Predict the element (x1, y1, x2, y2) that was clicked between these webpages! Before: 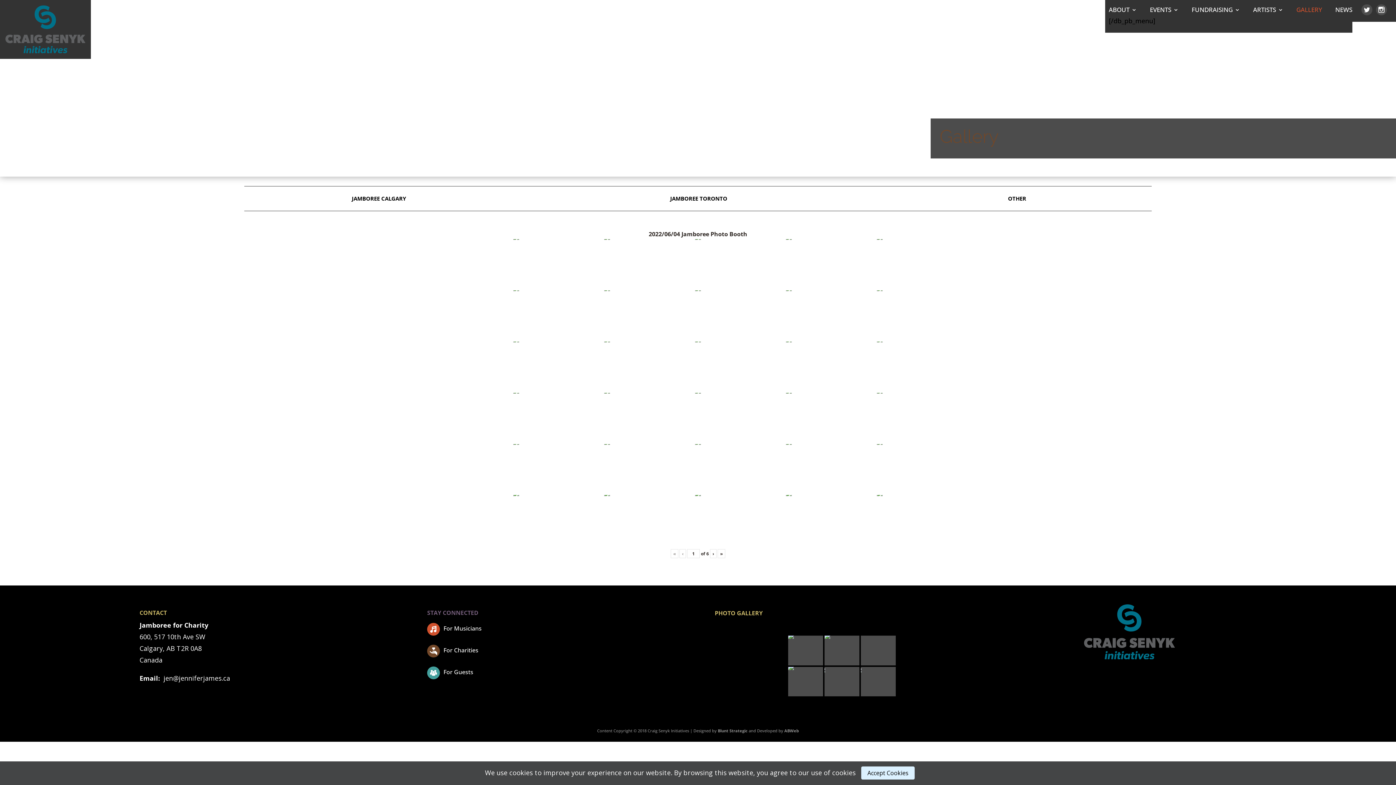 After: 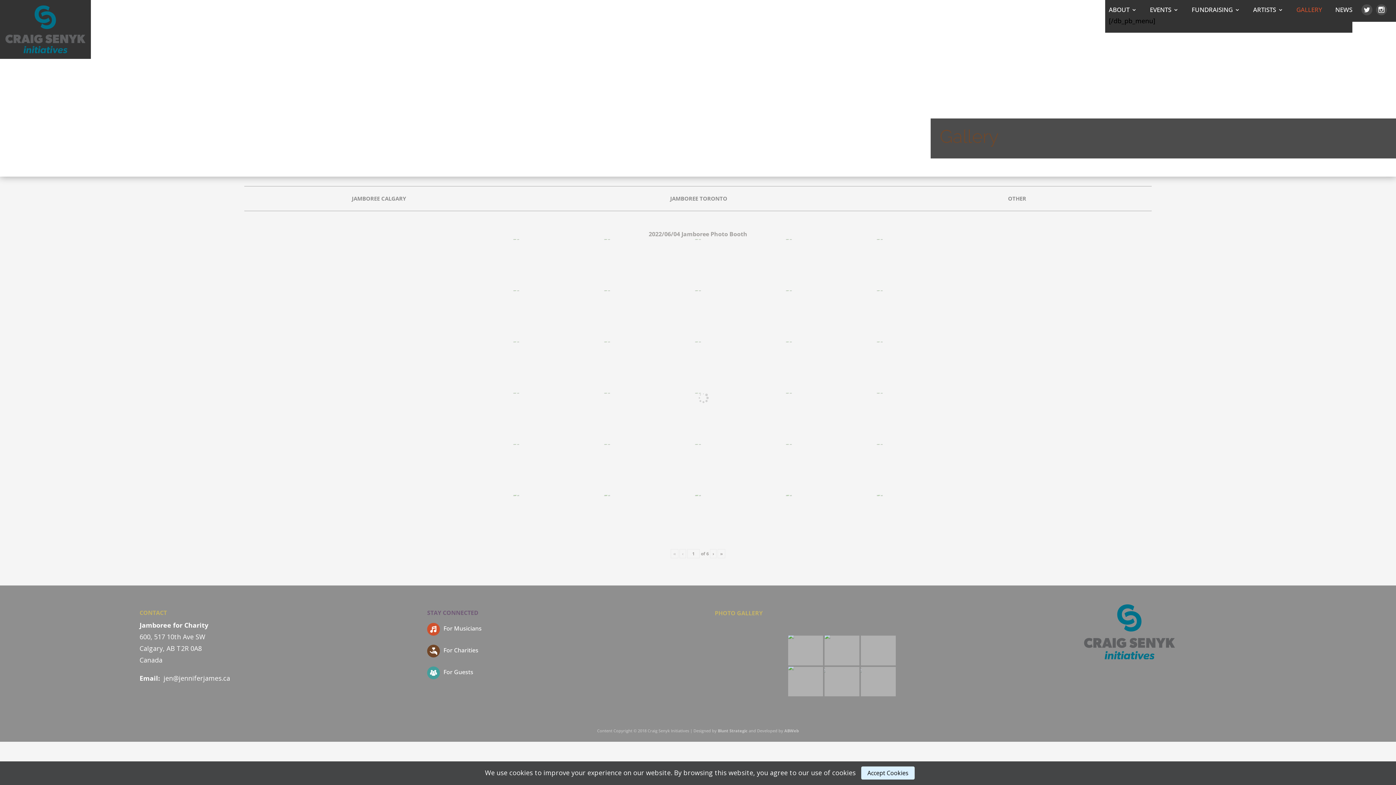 Action: bbox: (471, 290, 561, 341)